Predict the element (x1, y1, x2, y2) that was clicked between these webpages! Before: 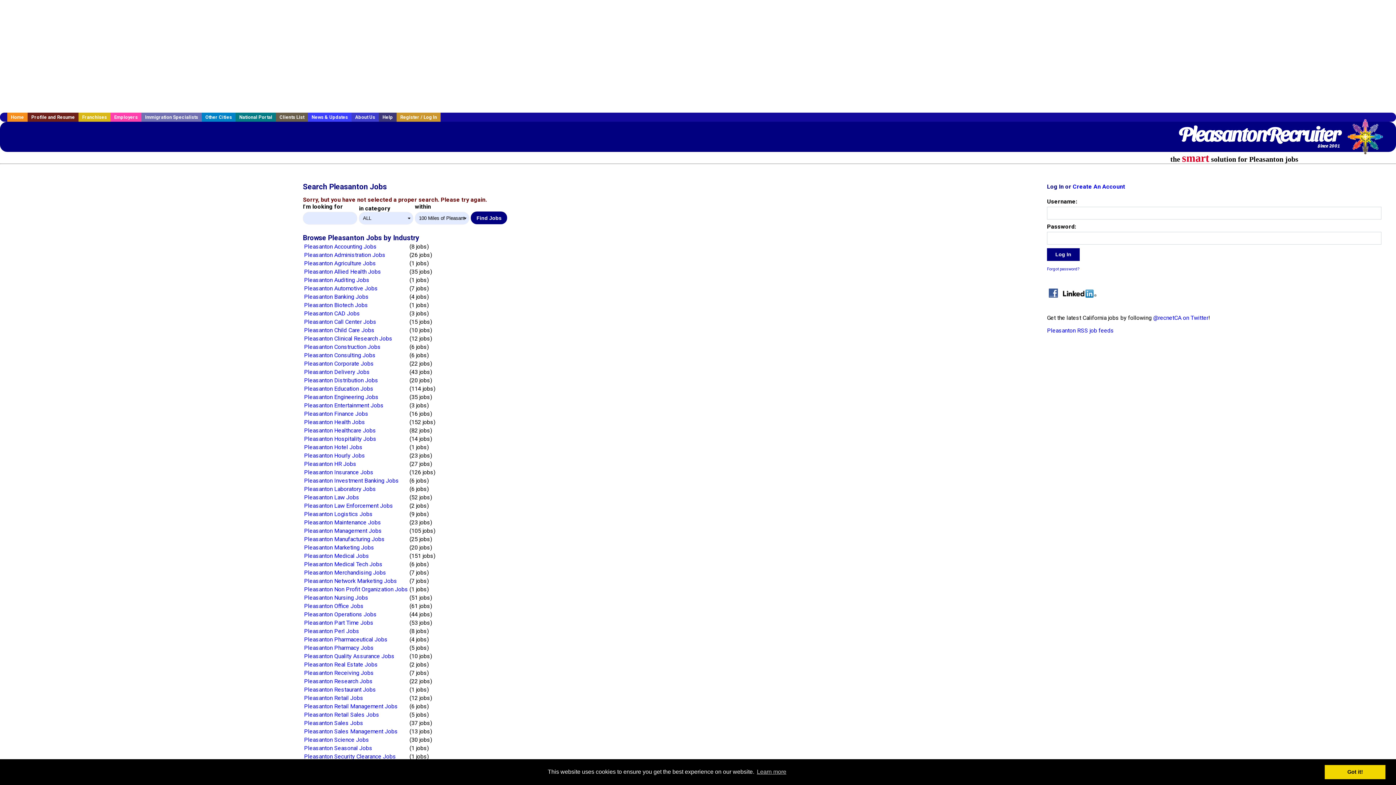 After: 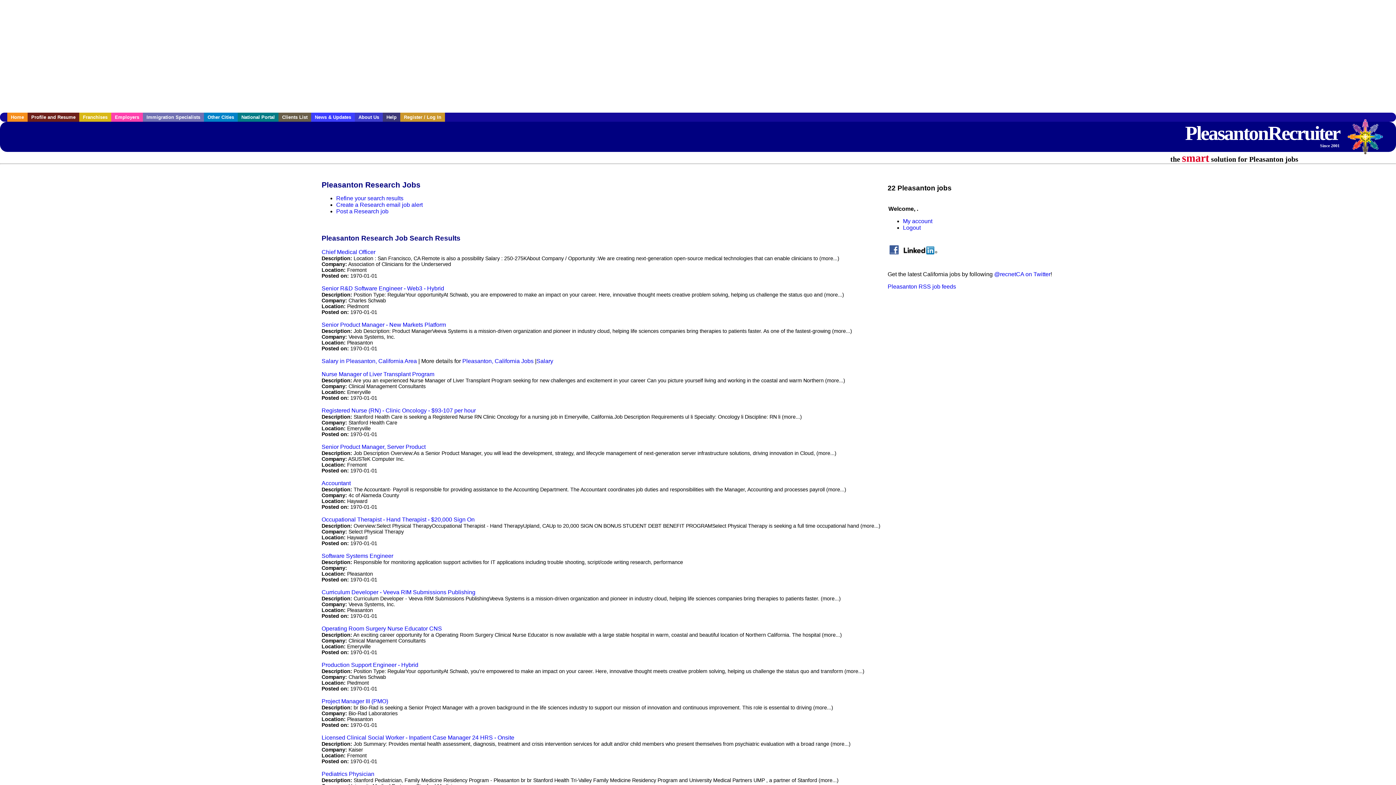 Action: label: Pleasanton Research Jobs bbox: (304, 678, 372, 685)